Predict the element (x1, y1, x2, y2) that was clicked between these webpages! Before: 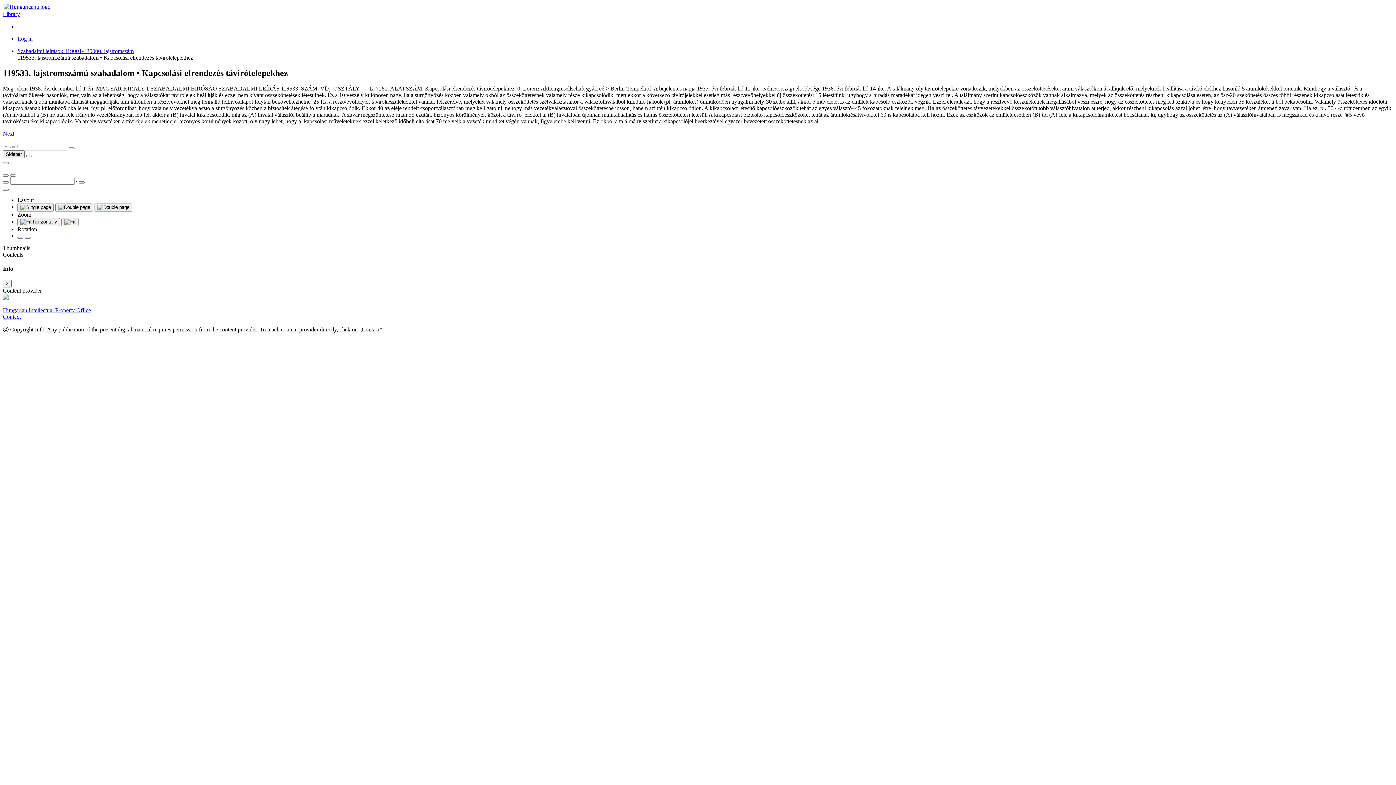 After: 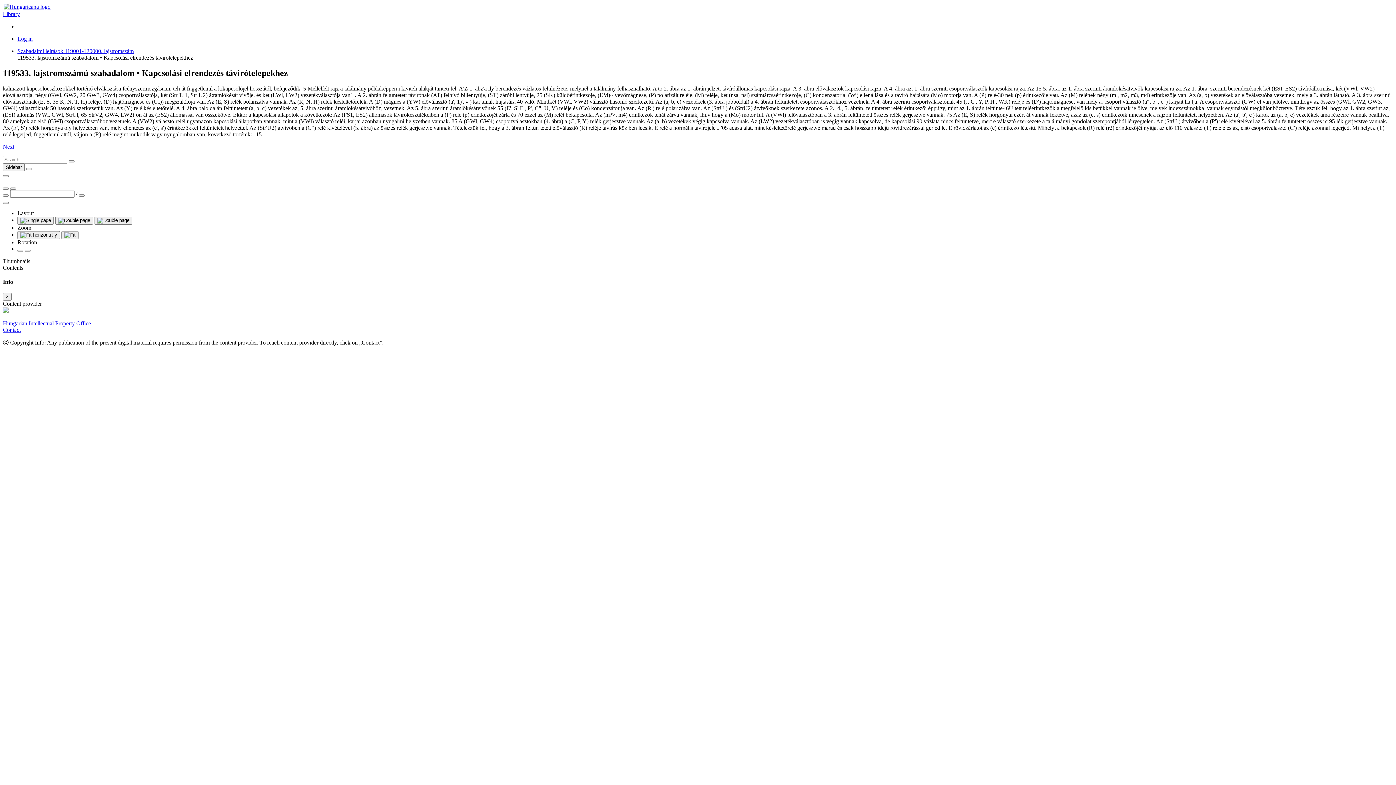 Action: bbox: (2, 130, 14, 136) label: Next